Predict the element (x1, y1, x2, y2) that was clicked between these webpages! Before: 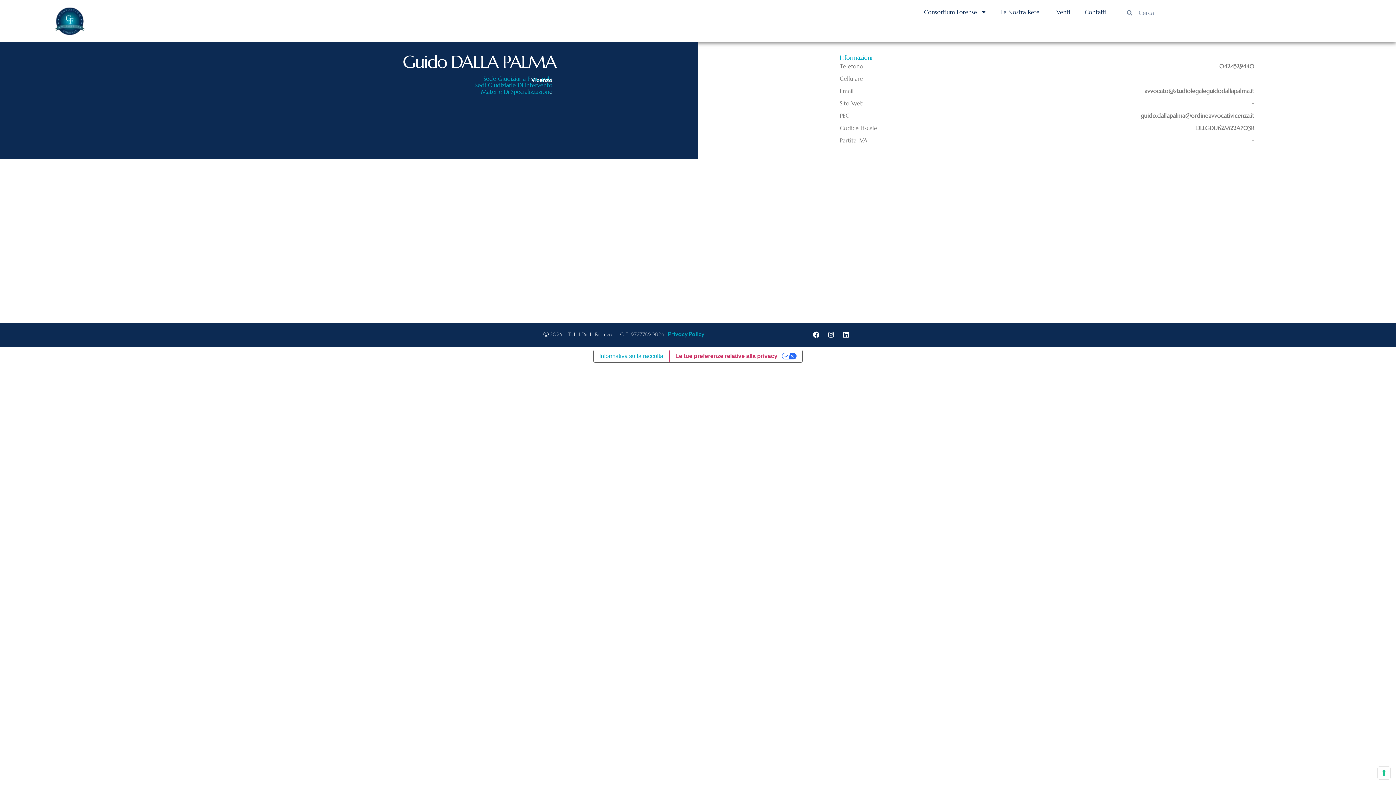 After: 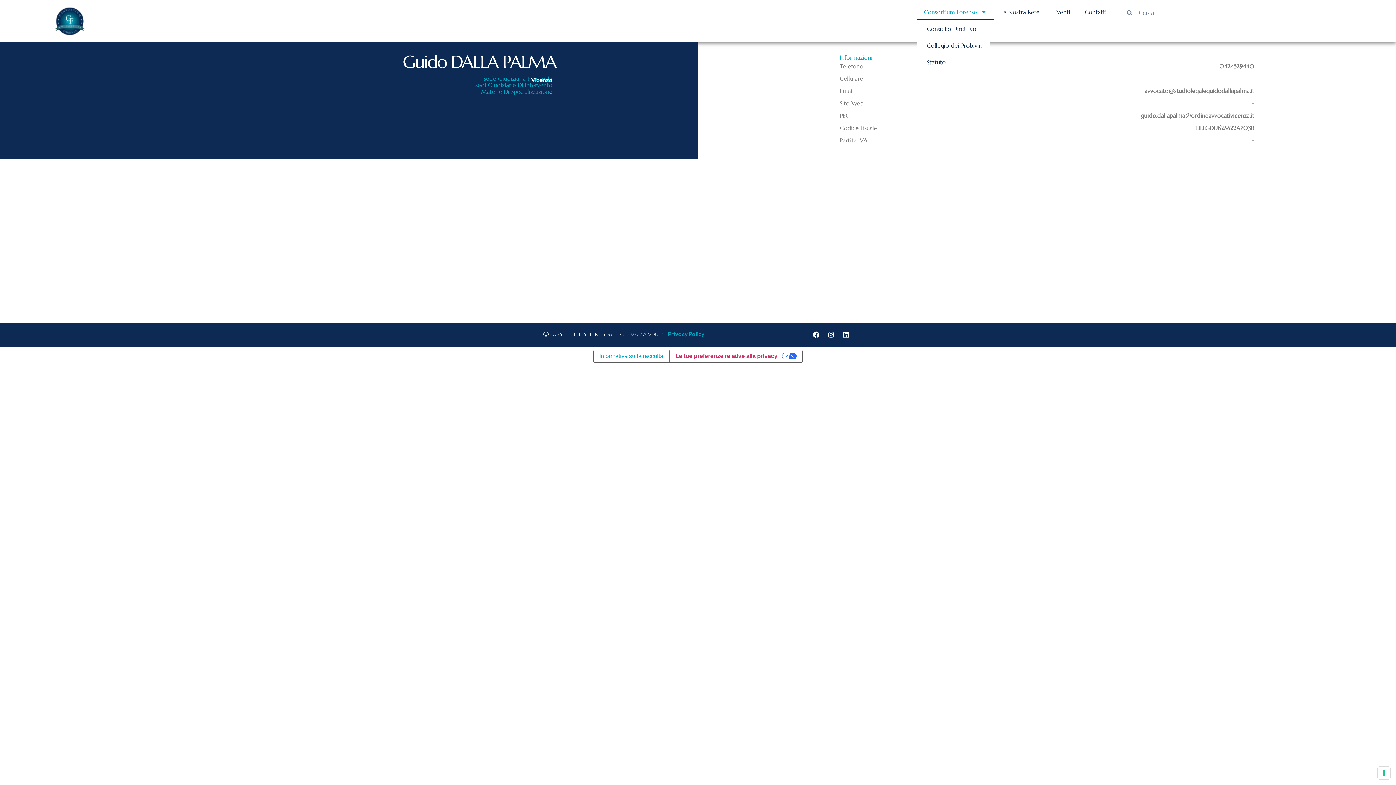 Action: bbox: (917, 3, 994, 20) label: Consortium Forense